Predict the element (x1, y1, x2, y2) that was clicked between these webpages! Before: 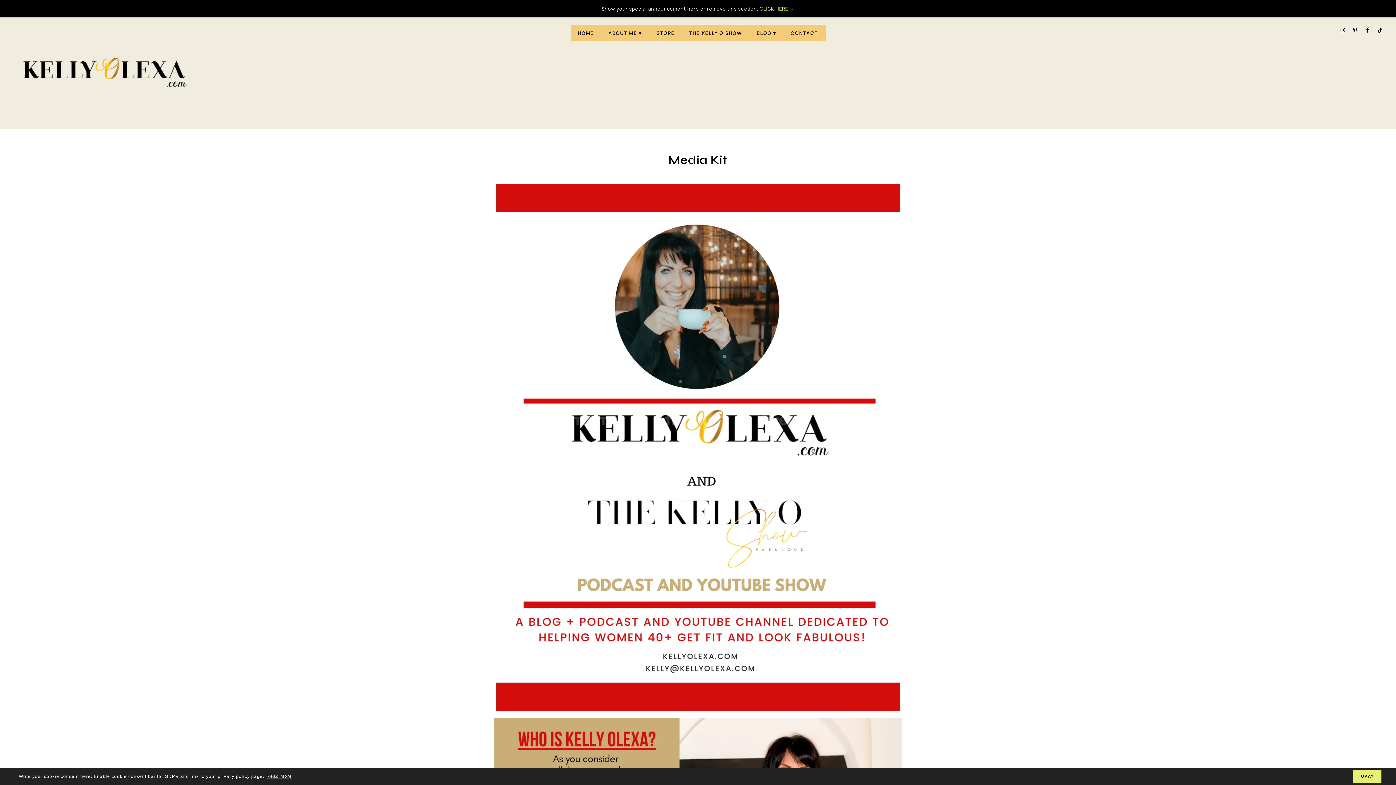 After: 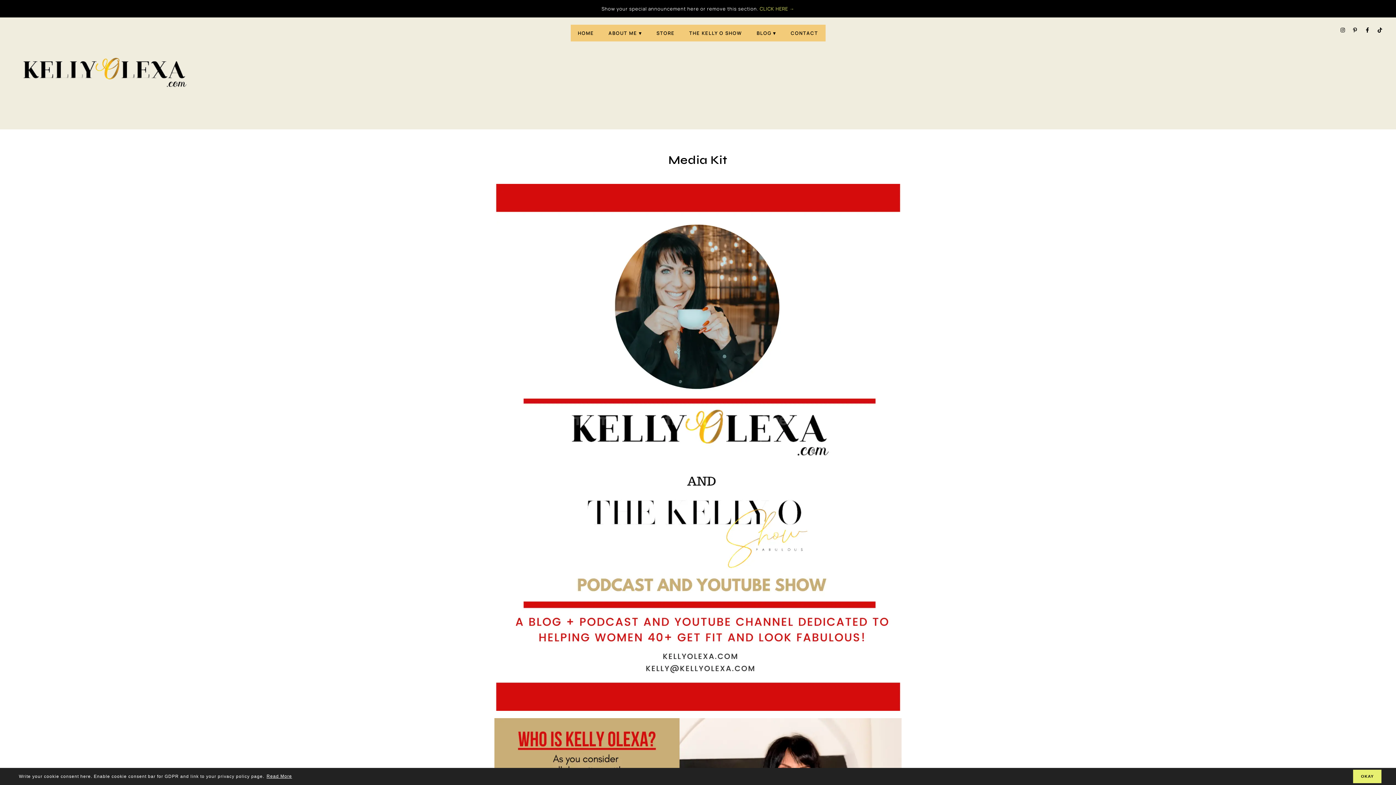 Action: label: learn more about cookies bbox: (265, 773, 293, 780)